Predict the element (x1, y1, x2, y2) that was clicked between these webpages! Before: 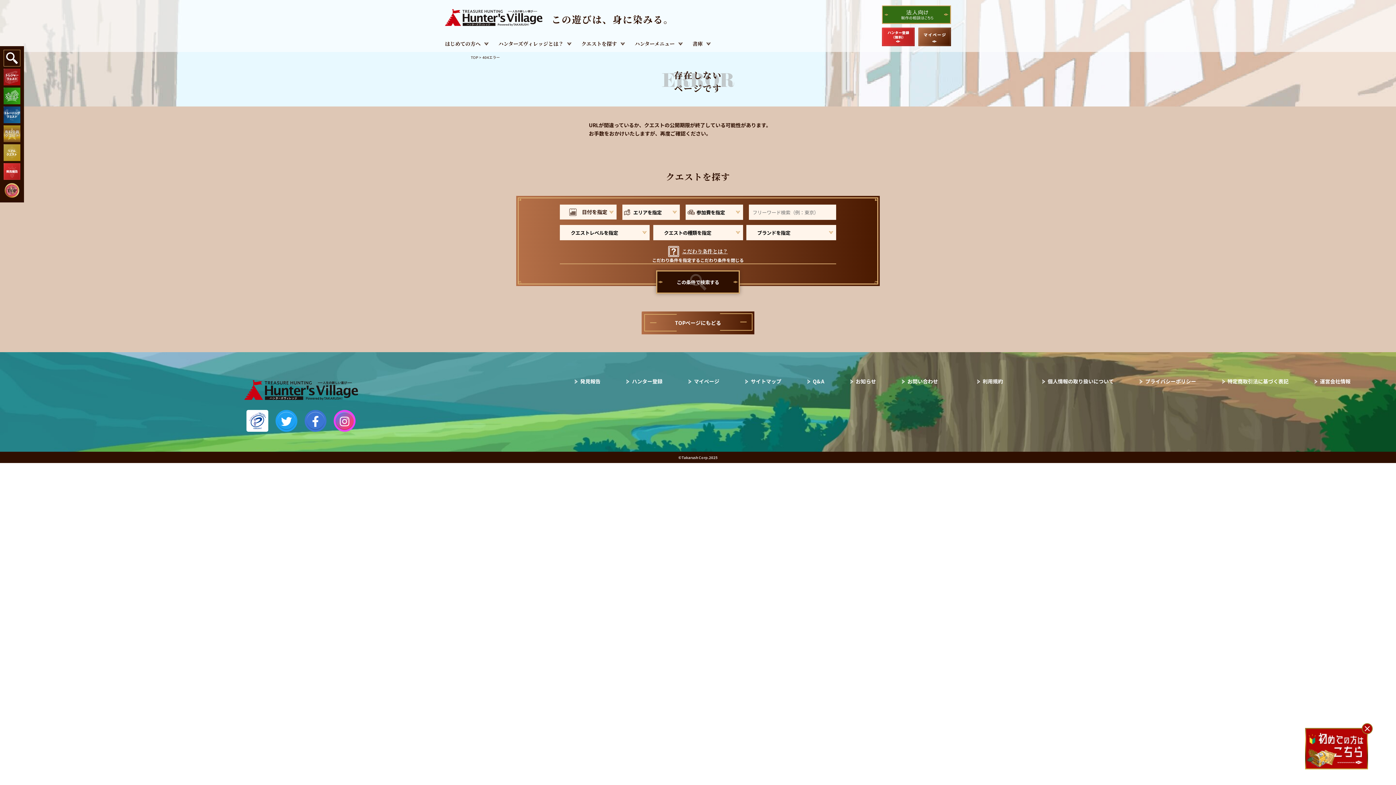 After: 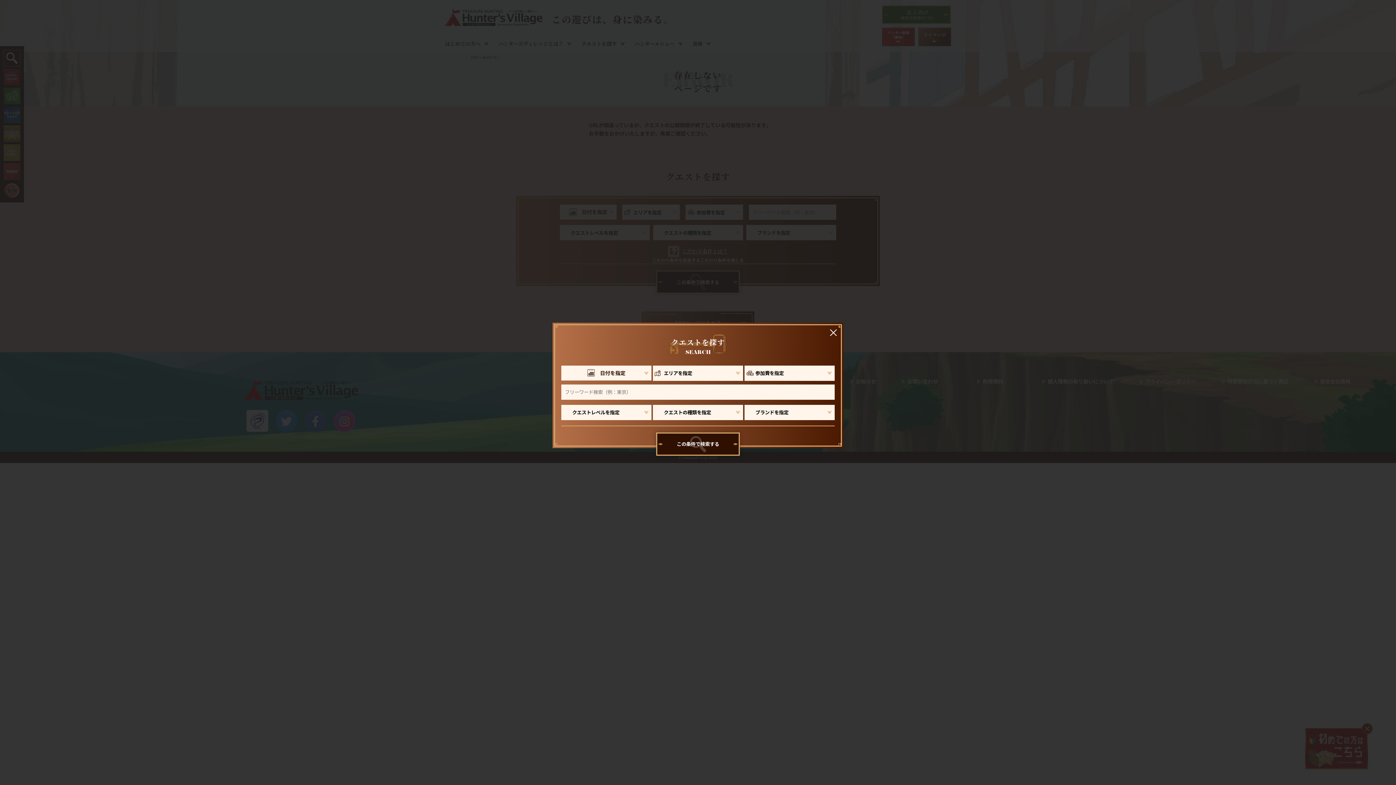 Action: bbox: (3, 49, 20, 66)